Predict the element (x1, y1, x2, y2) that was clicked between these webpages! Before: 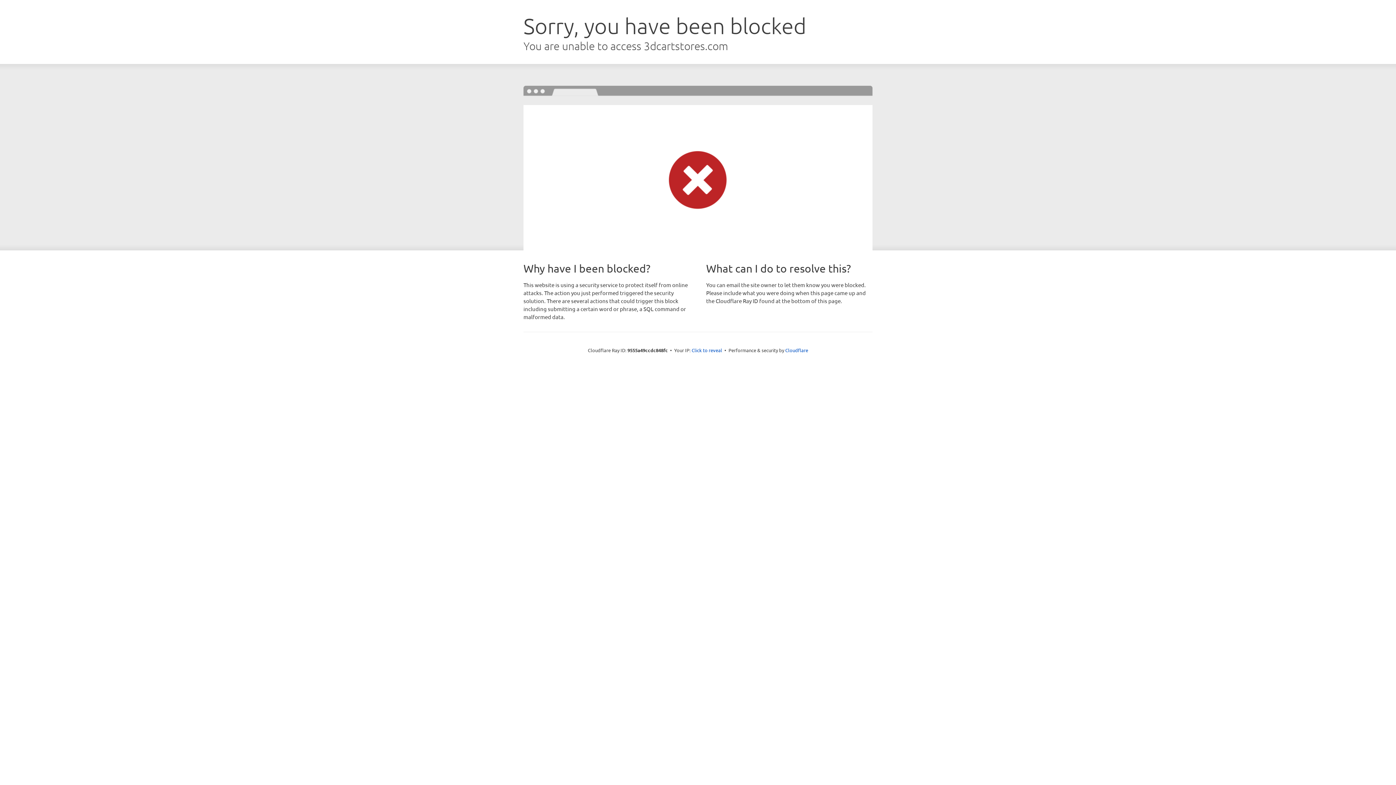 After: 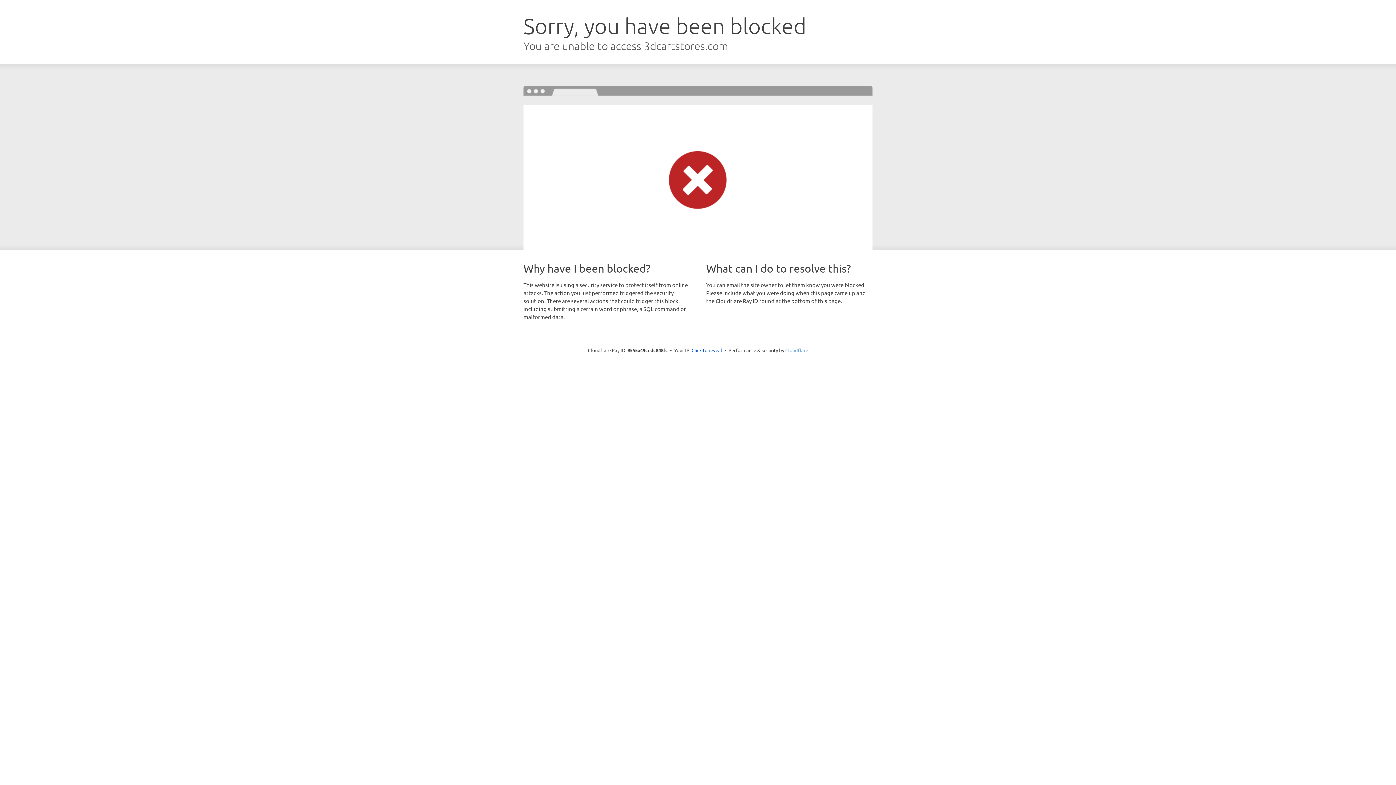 Action: bbox: (785, 347, 808, 353) label: Cloudflare